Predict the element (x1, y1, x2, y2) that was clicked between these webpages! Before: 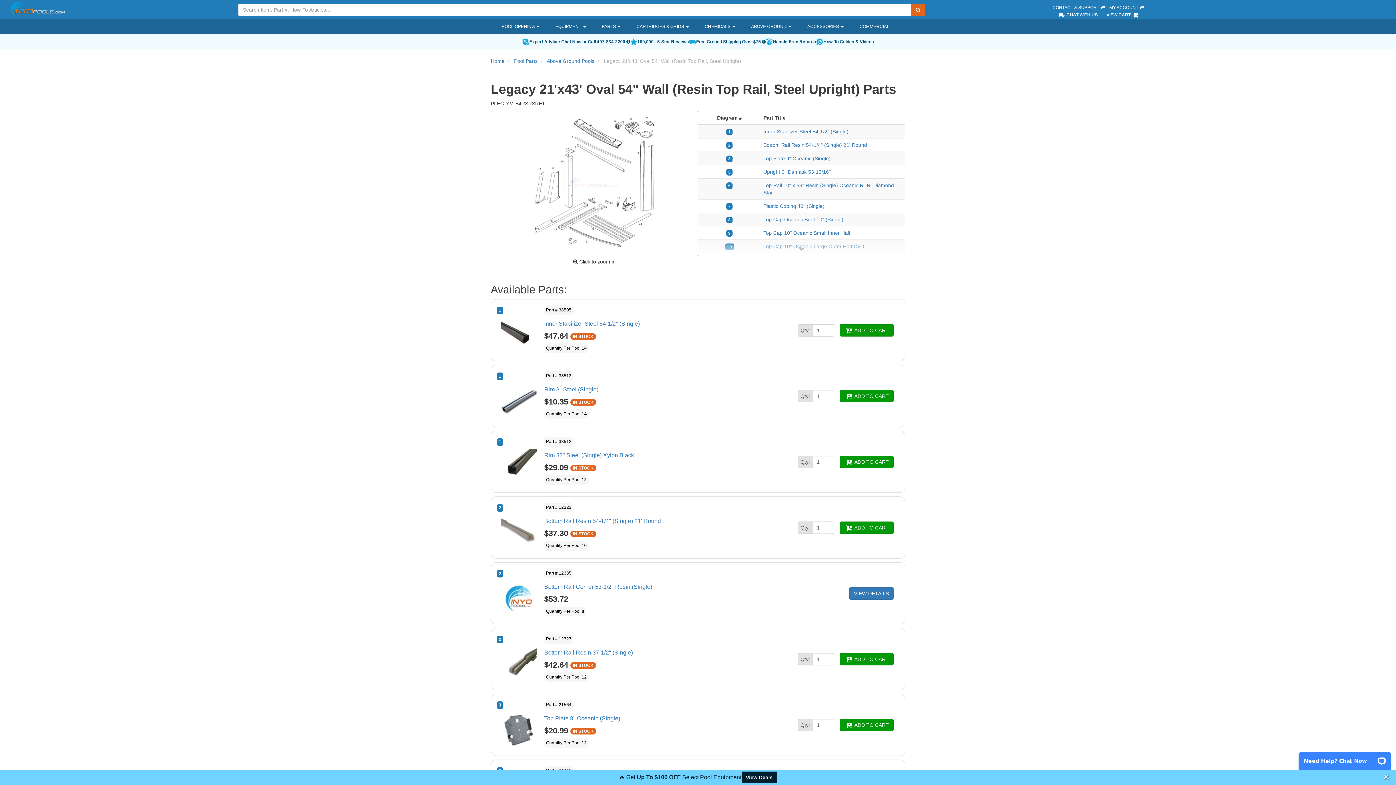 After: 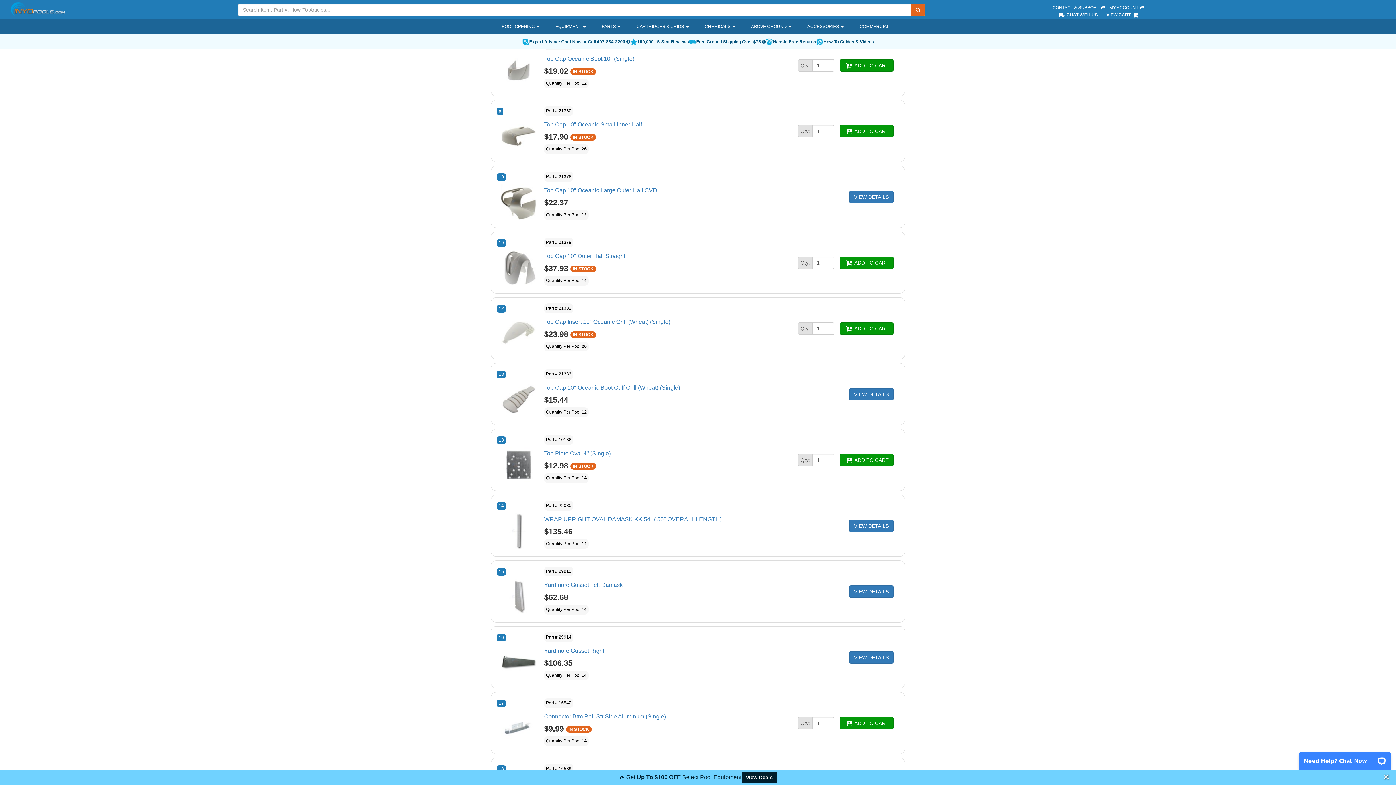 Action: label: Top Cap Oceanic Boot 10" (Single) bbox: (763, 216, 843, 222)